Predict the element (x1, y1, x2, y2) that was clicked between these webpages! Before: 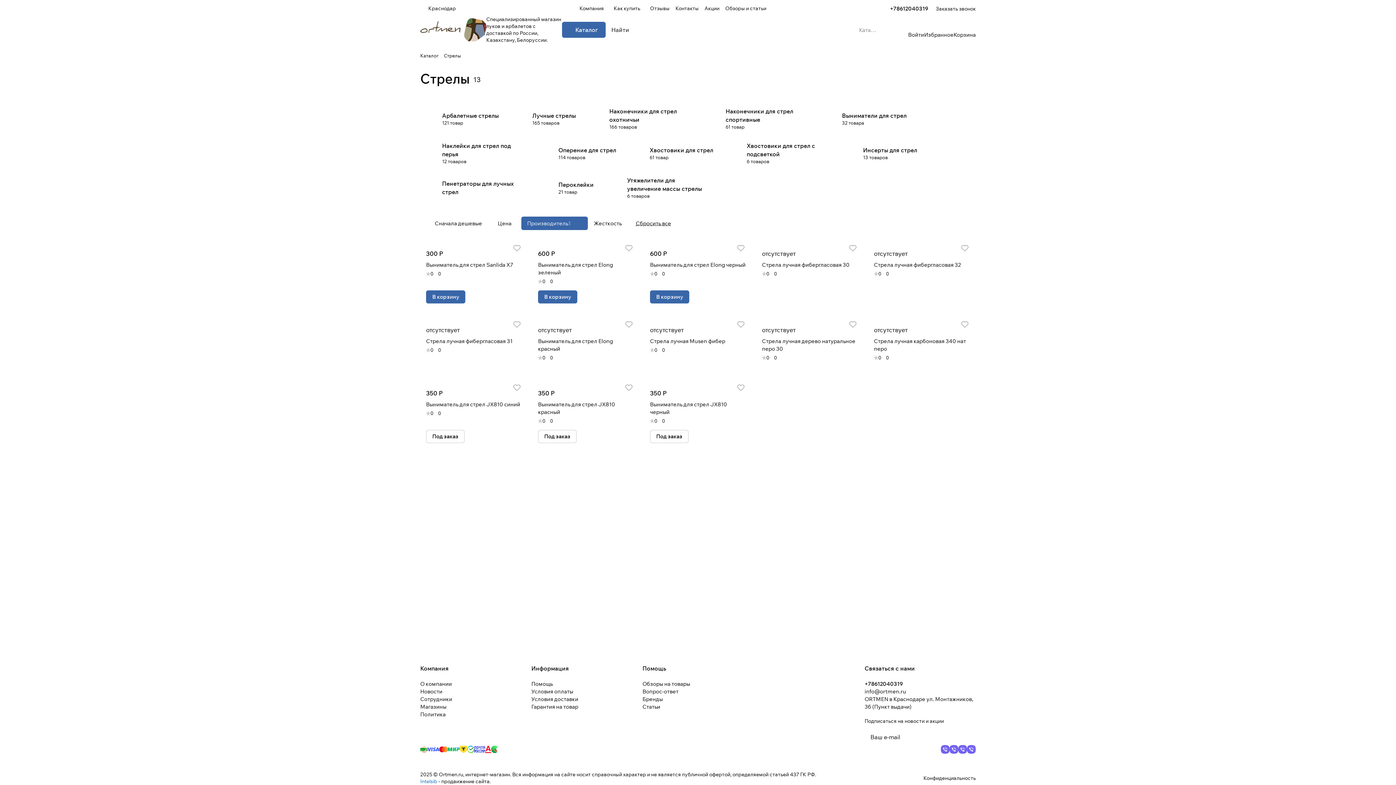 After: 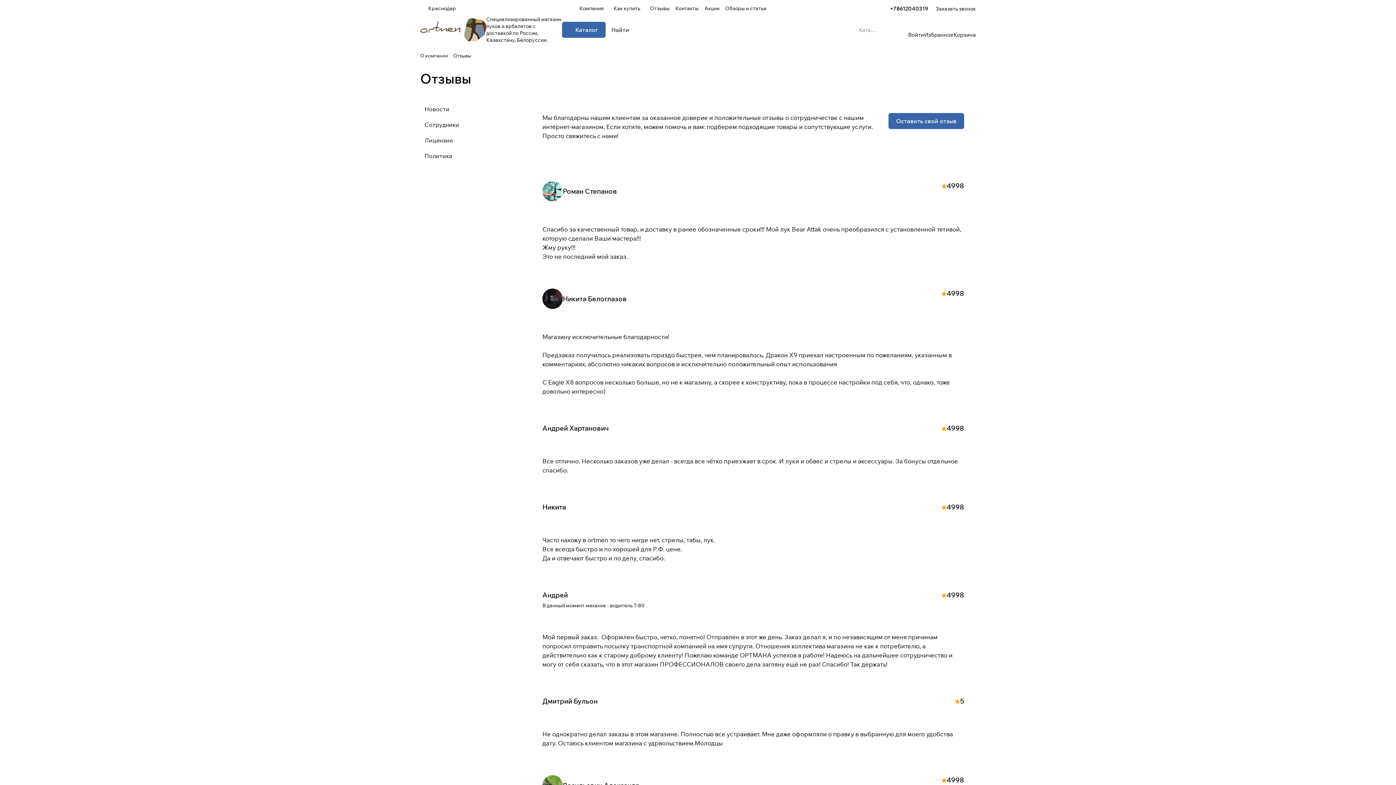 Action: bbox: (647, 5, 672, 12) label: Отзывы